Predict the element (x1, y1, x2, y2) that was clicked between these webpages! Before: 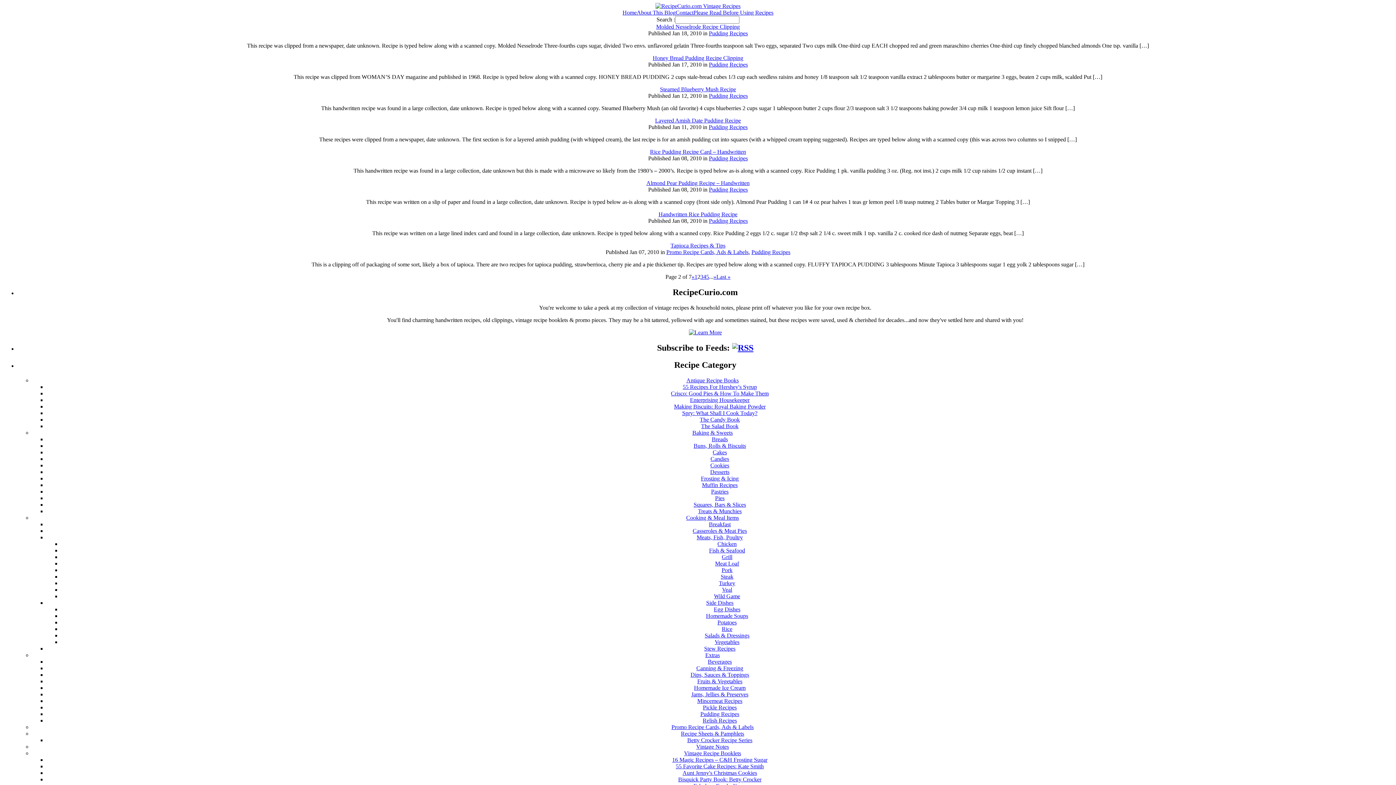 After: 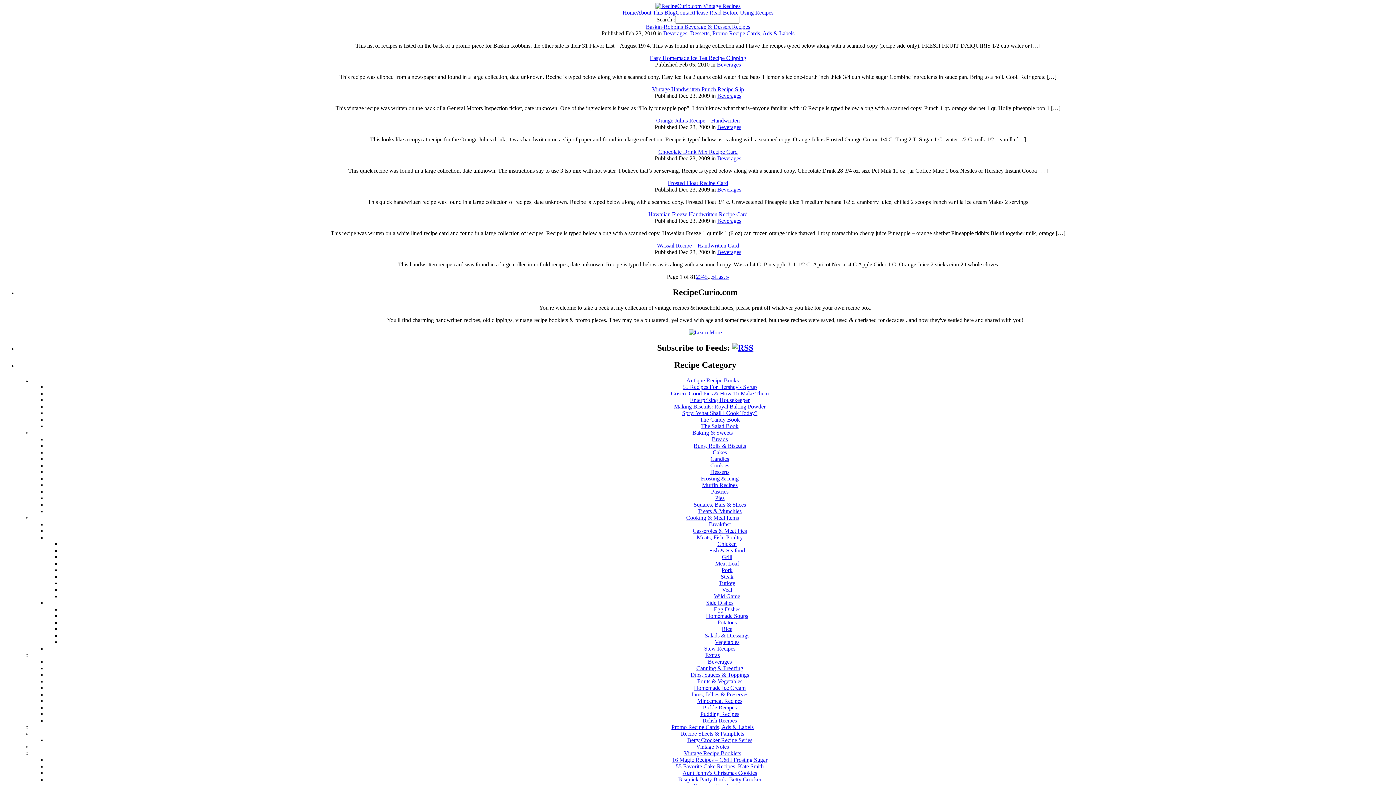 Action: label: Beverages bbox: (708, 658, 732, 664)